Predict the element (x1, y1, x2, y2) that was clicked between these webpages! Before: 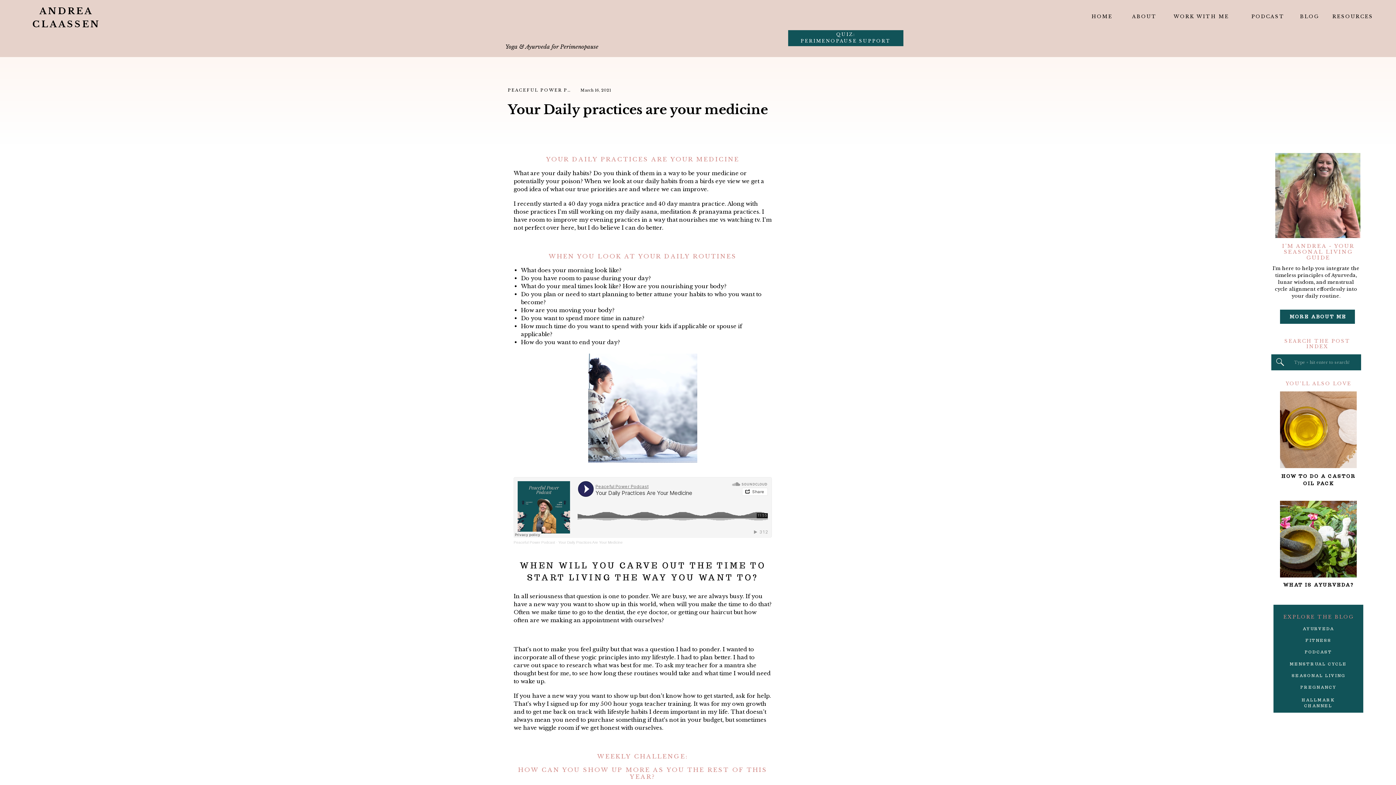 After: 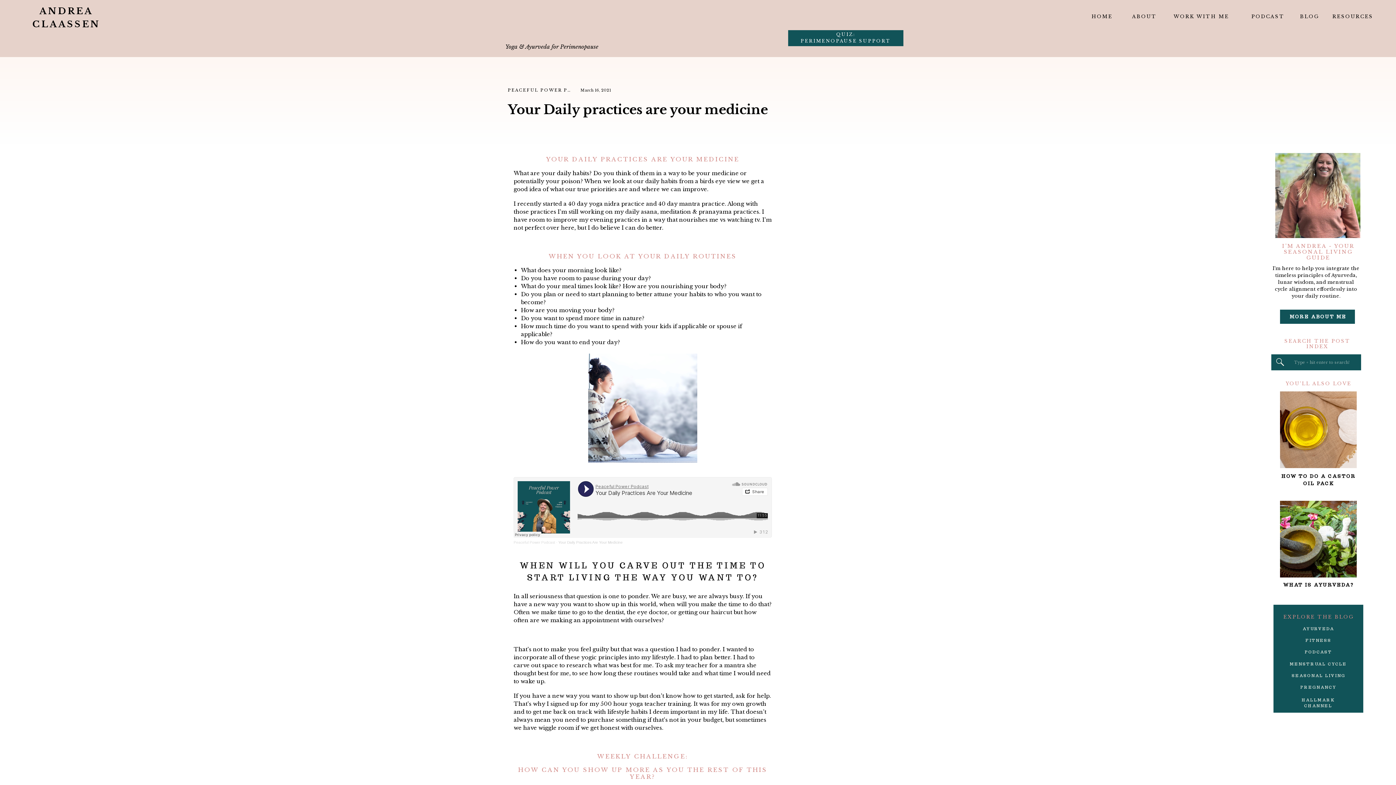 Action: label: Peaceful Power Podcast bbox: (513, 540, 555, 544)